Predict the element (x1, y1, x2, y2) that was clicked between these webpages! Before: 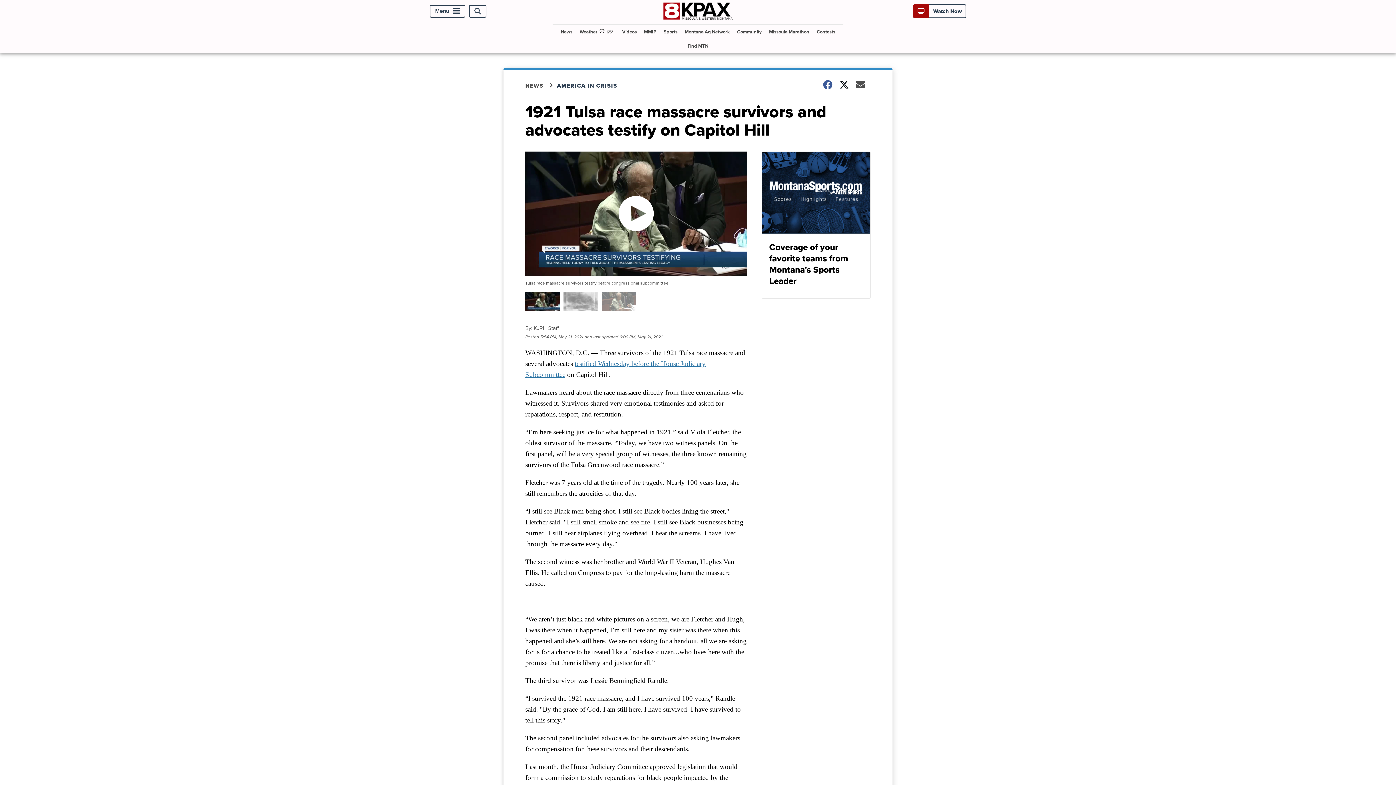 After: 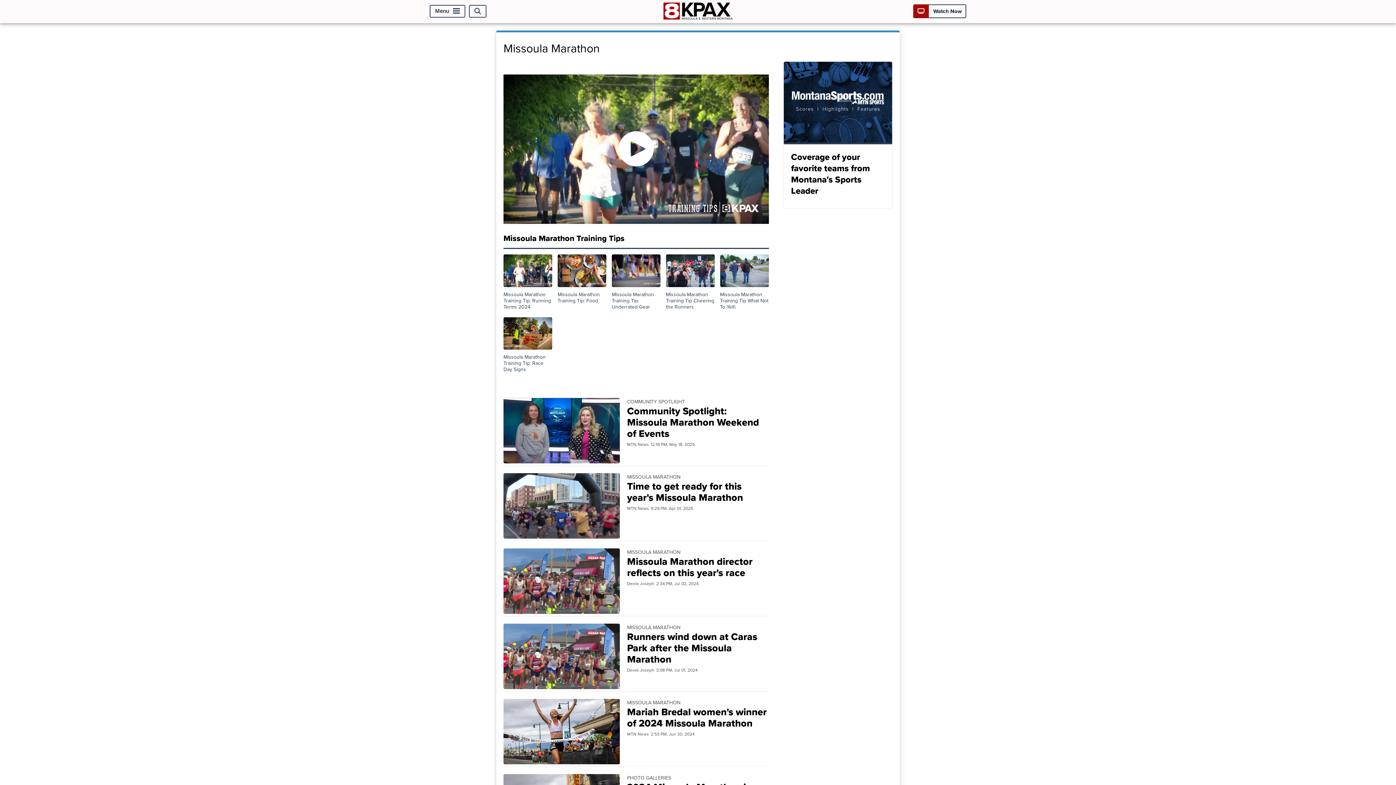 Action: bbox: (766, 24, 812, 38) label: Missoula Marathon